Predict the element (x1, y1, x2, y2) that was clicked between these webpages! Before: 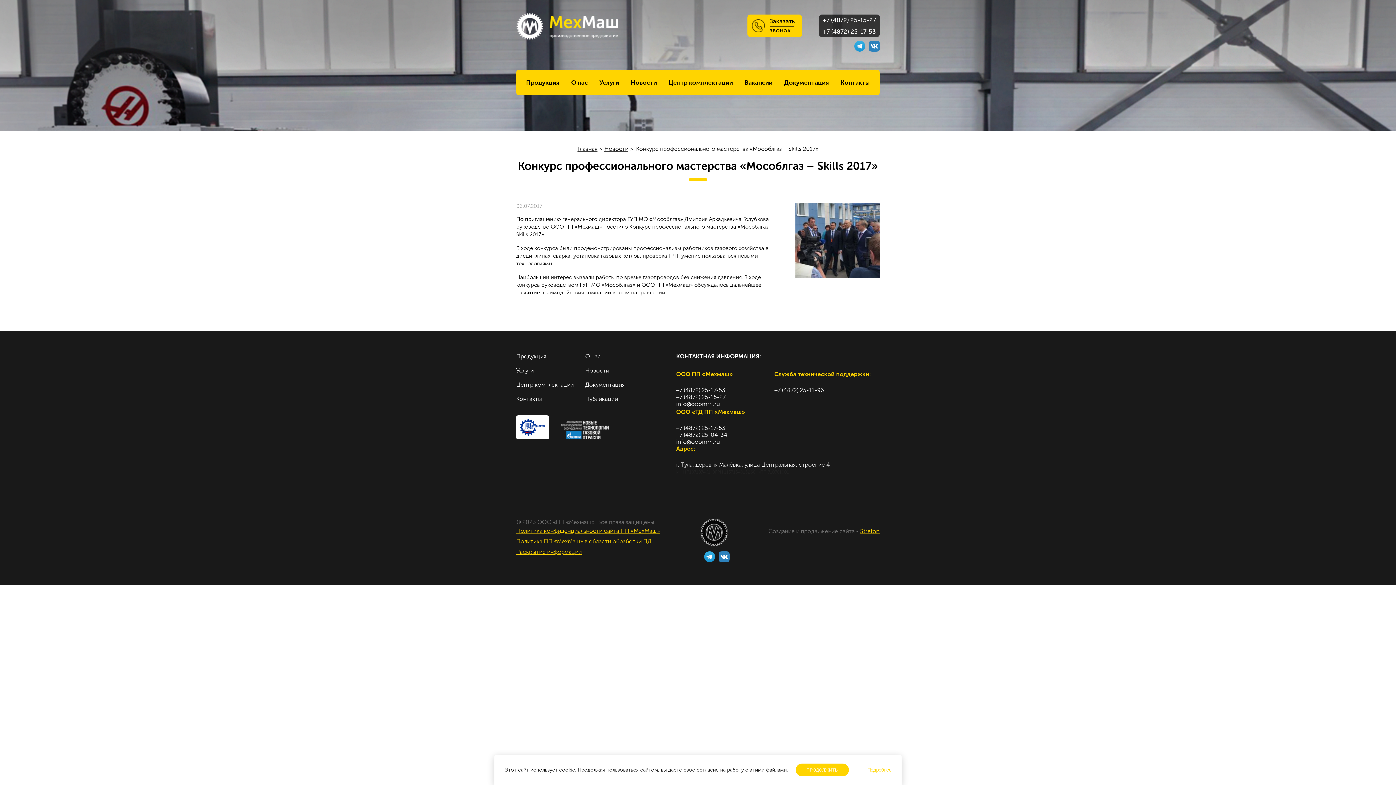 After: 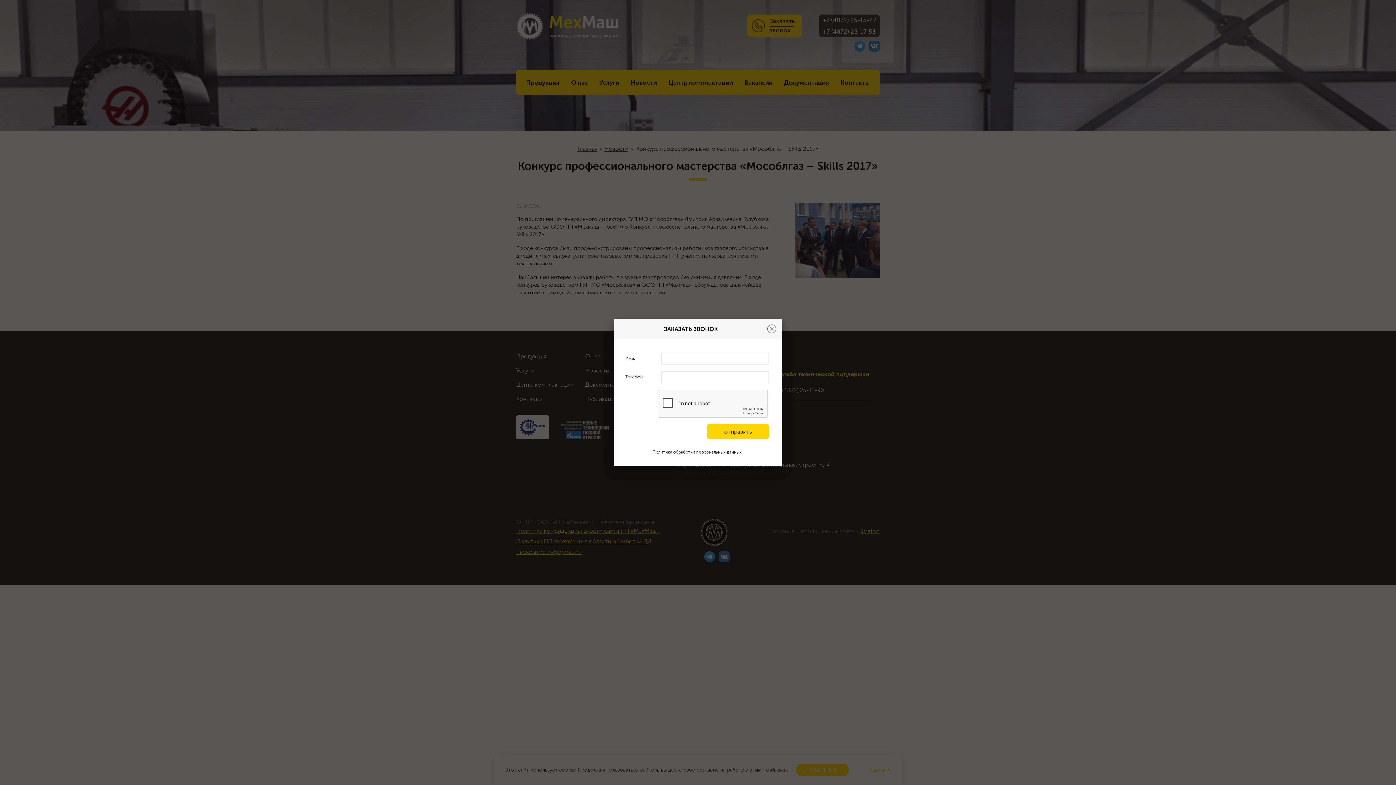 Action: label: Заказать звонок bbox: (747, 14, 802, 37)